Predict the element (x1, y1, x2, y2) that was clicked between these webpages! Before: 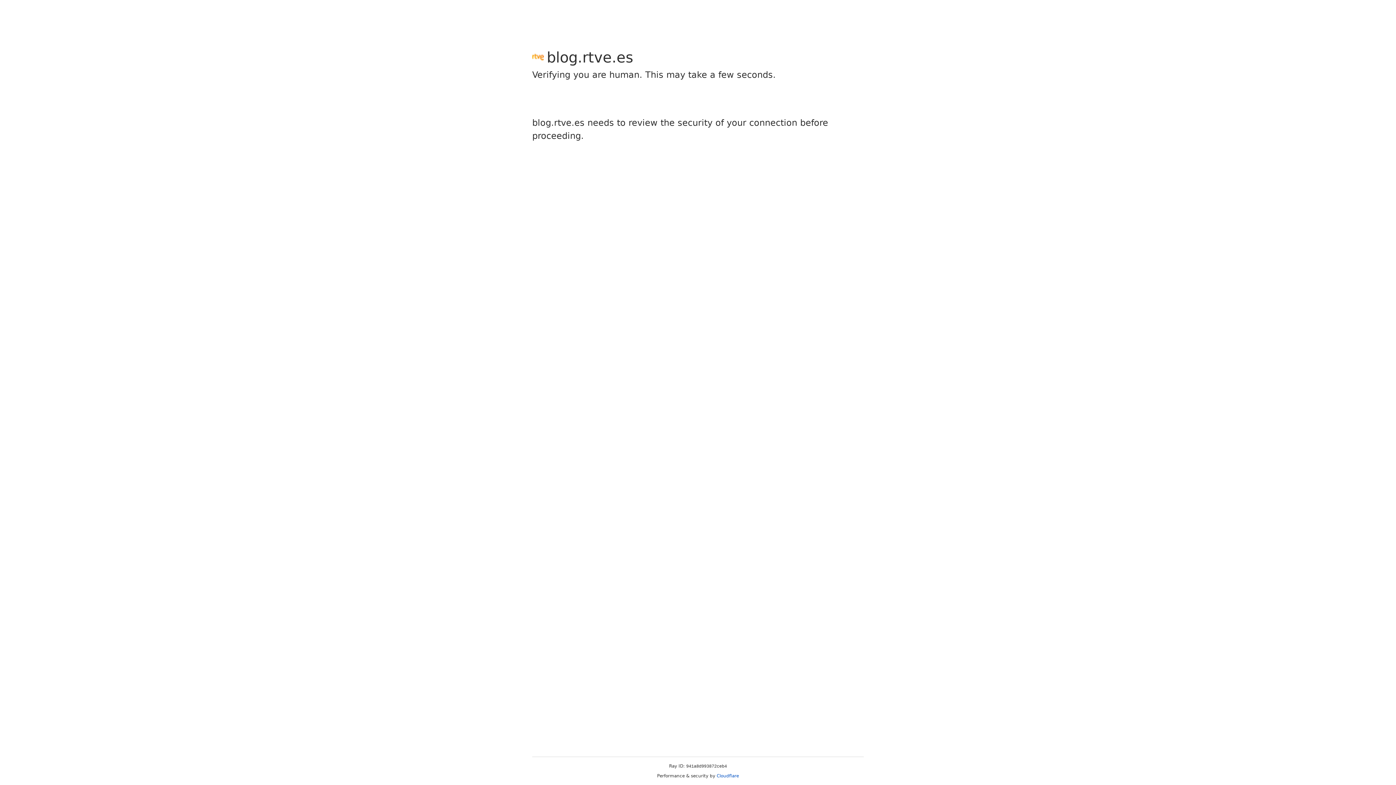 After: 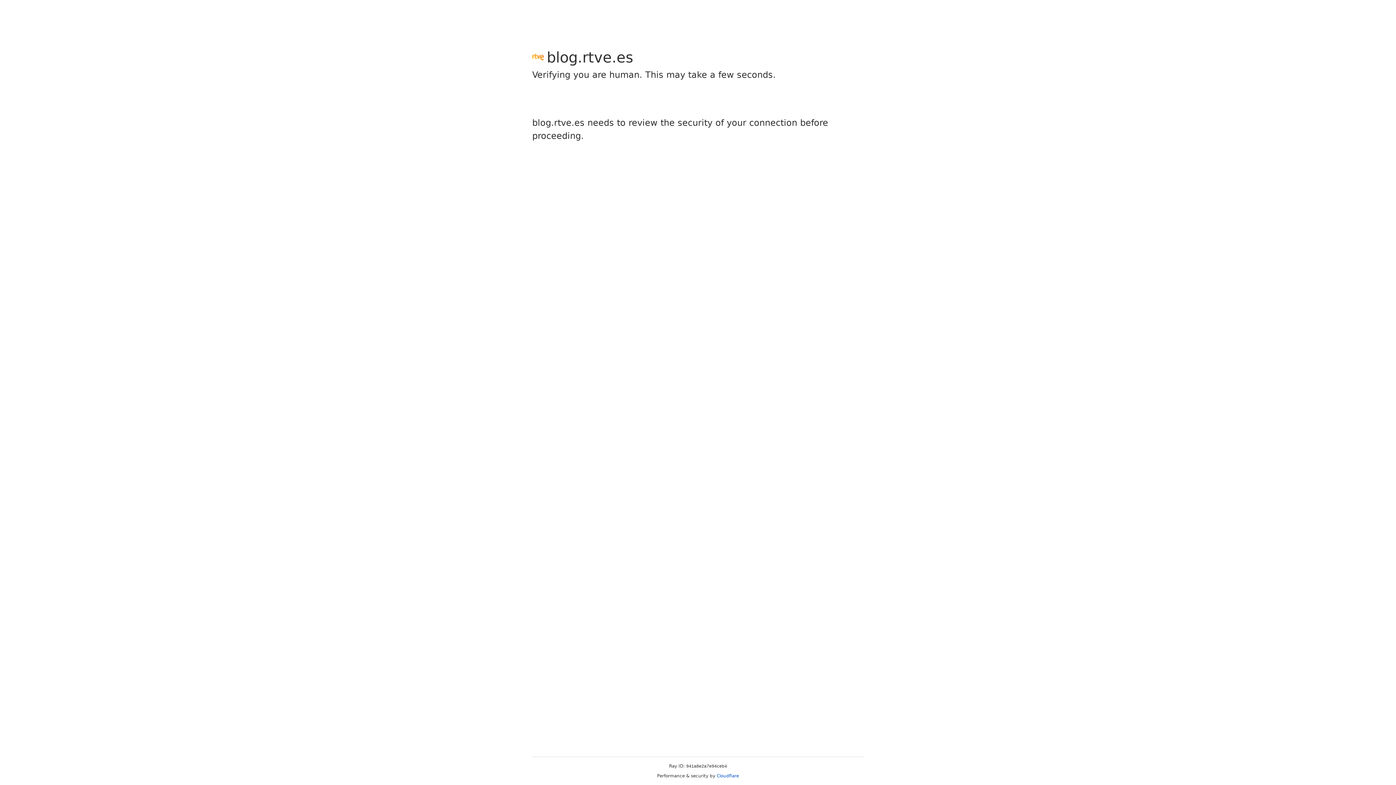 Action: label: Cloudflare bbox: (716, 773, 739, 778)